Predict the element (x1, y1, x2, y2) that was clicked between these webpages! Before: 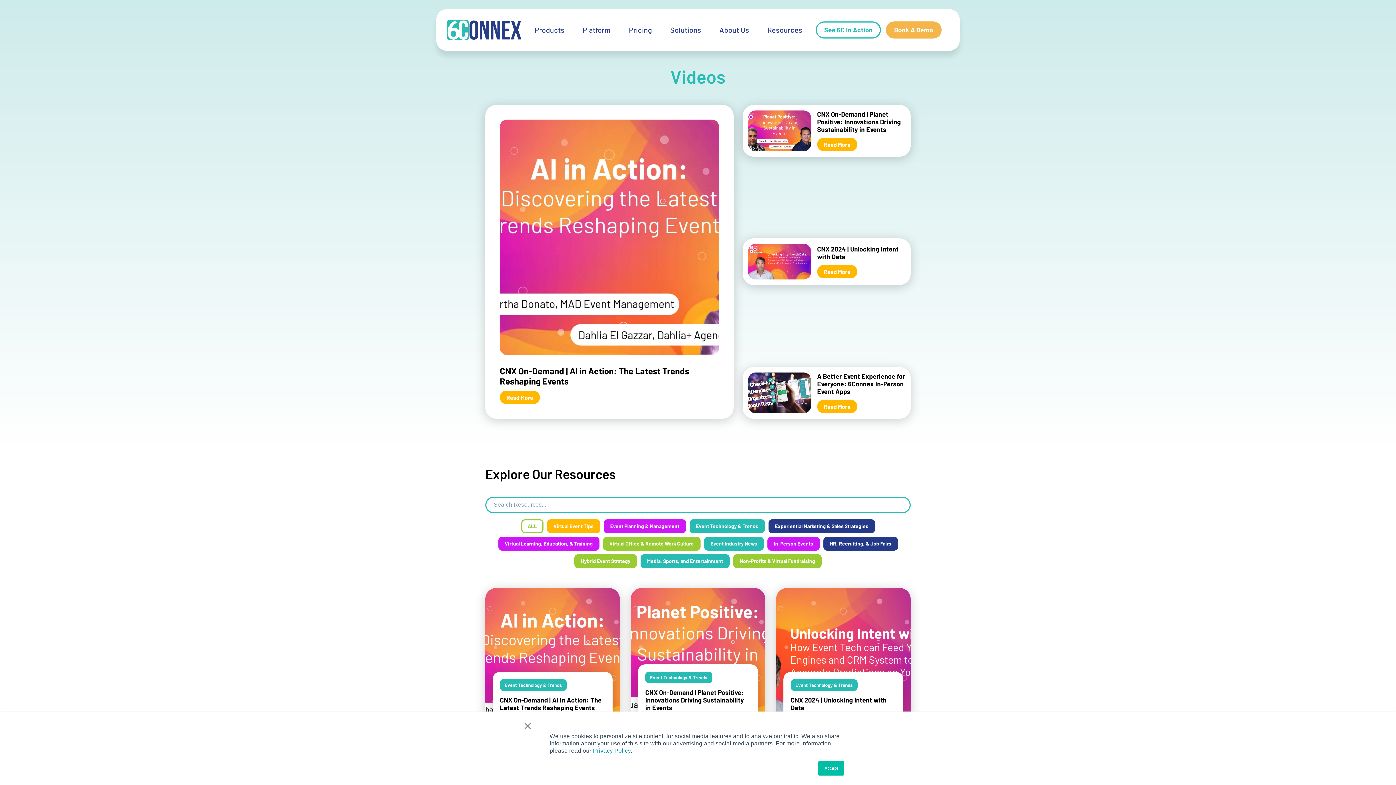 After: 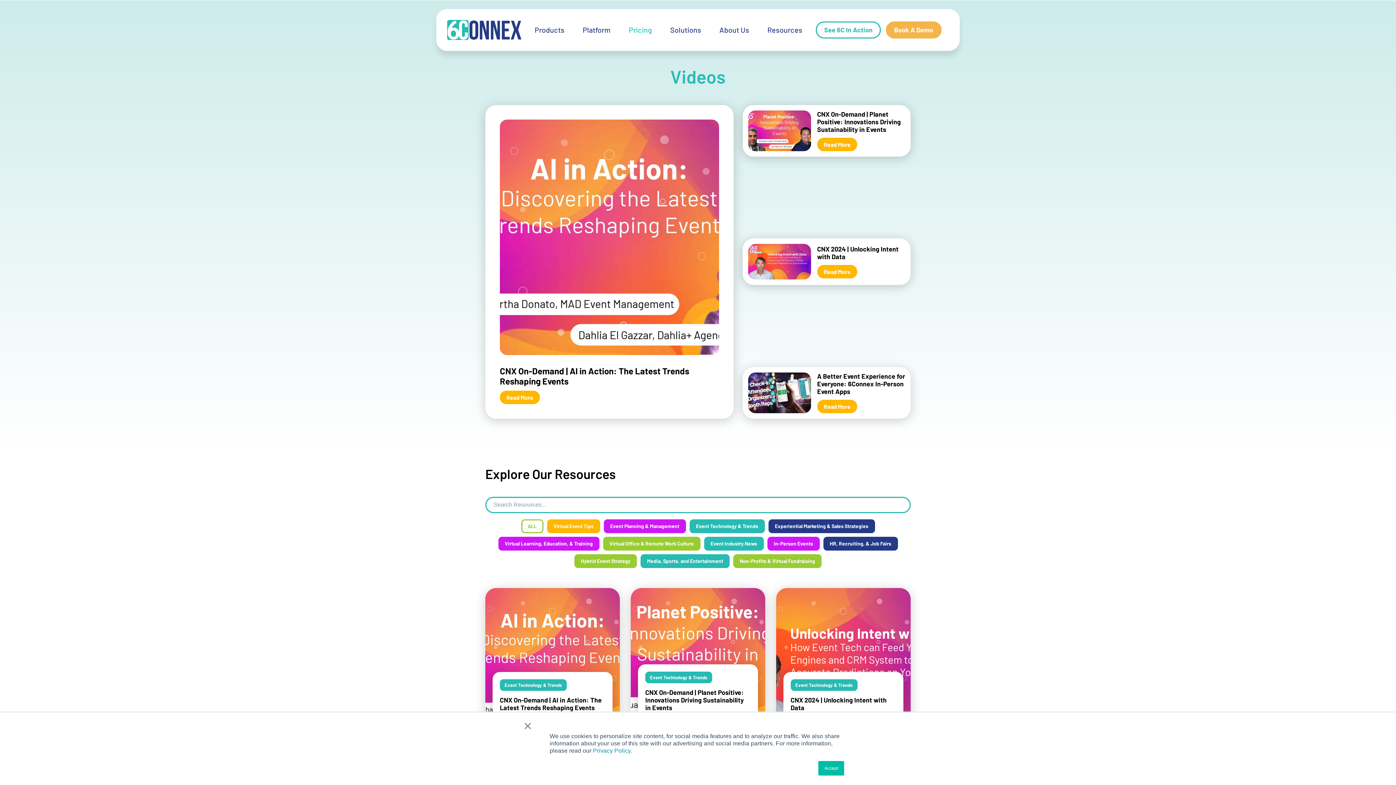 Action: label: Pricing bbox: (621, 26, 659, 33)